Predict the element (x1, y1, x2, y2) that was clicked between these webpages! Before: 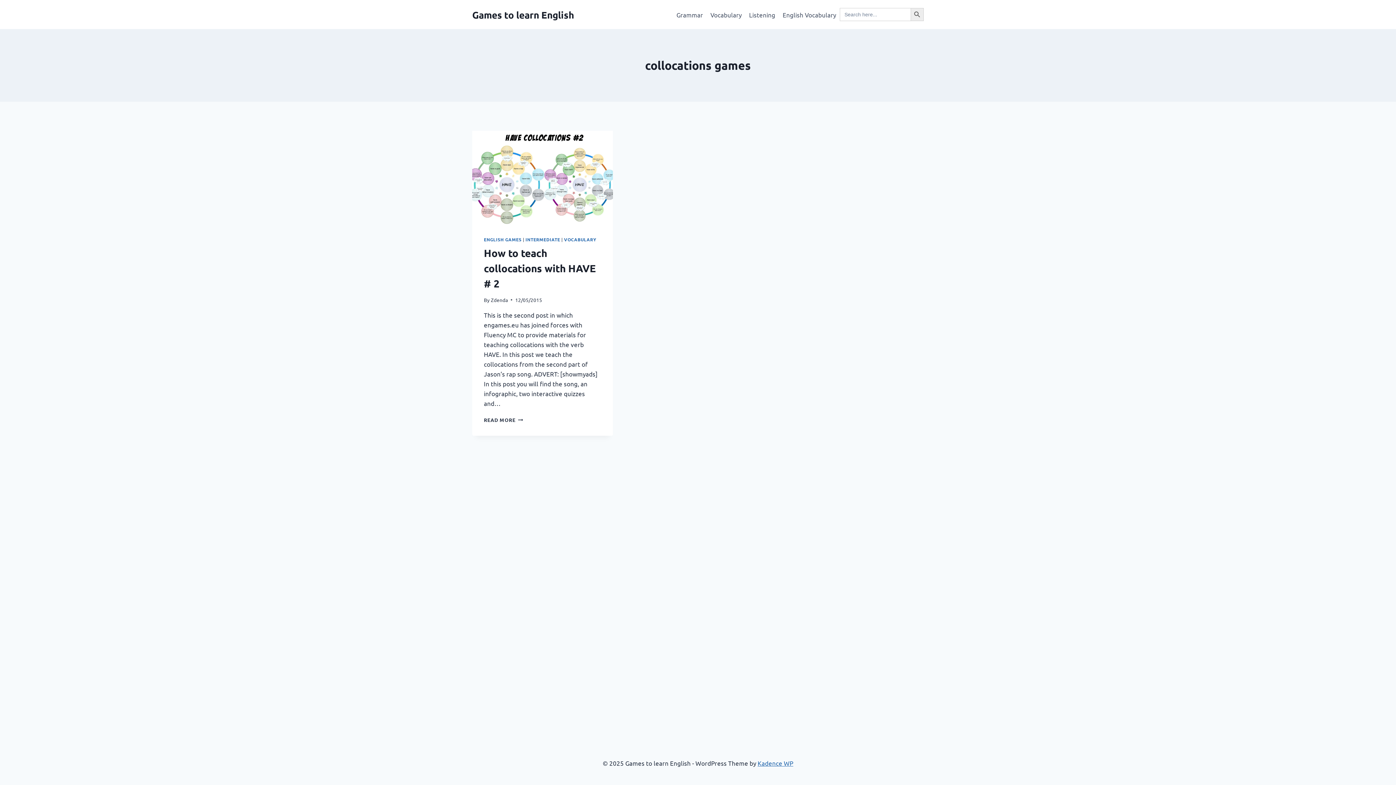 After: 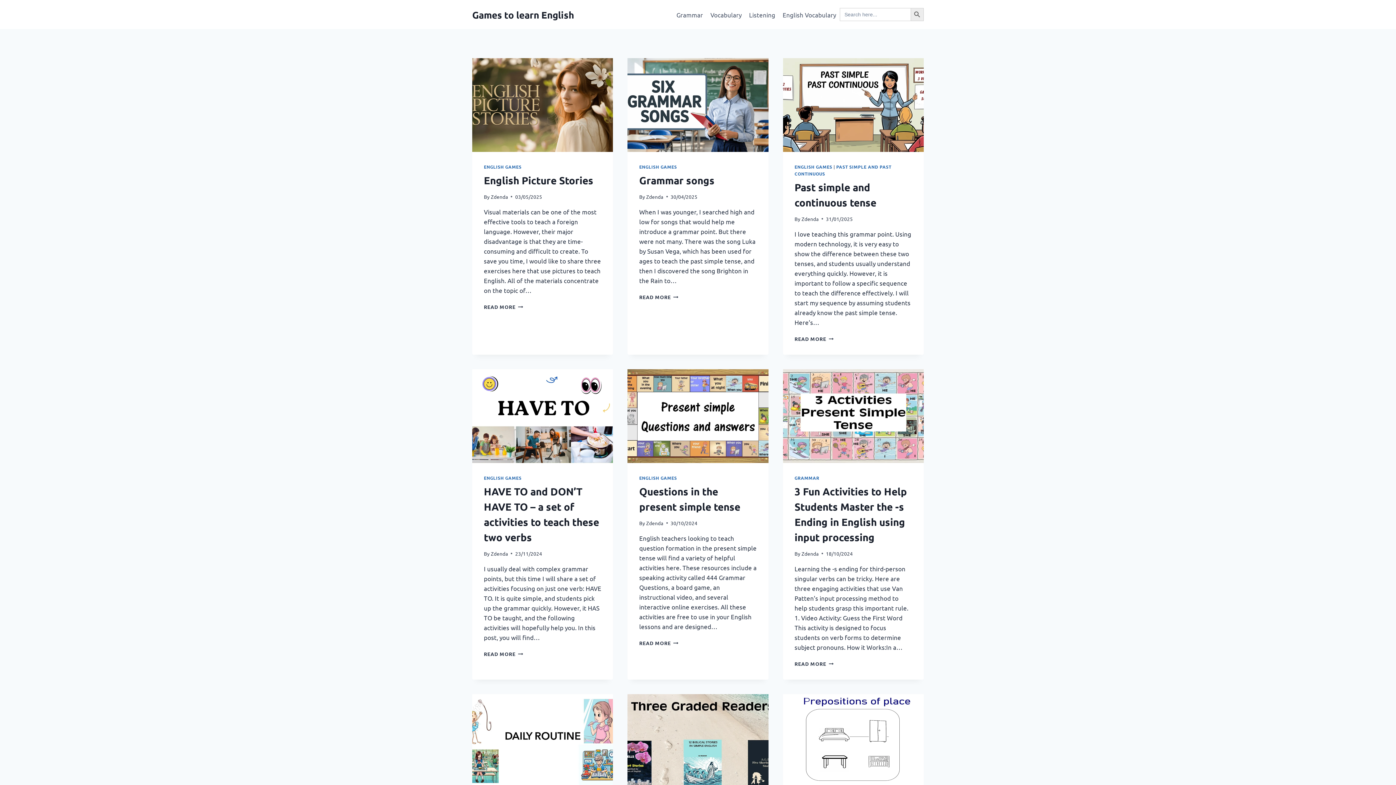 Action: label: Games to learn English bbox: (472, 8, 574, 20)